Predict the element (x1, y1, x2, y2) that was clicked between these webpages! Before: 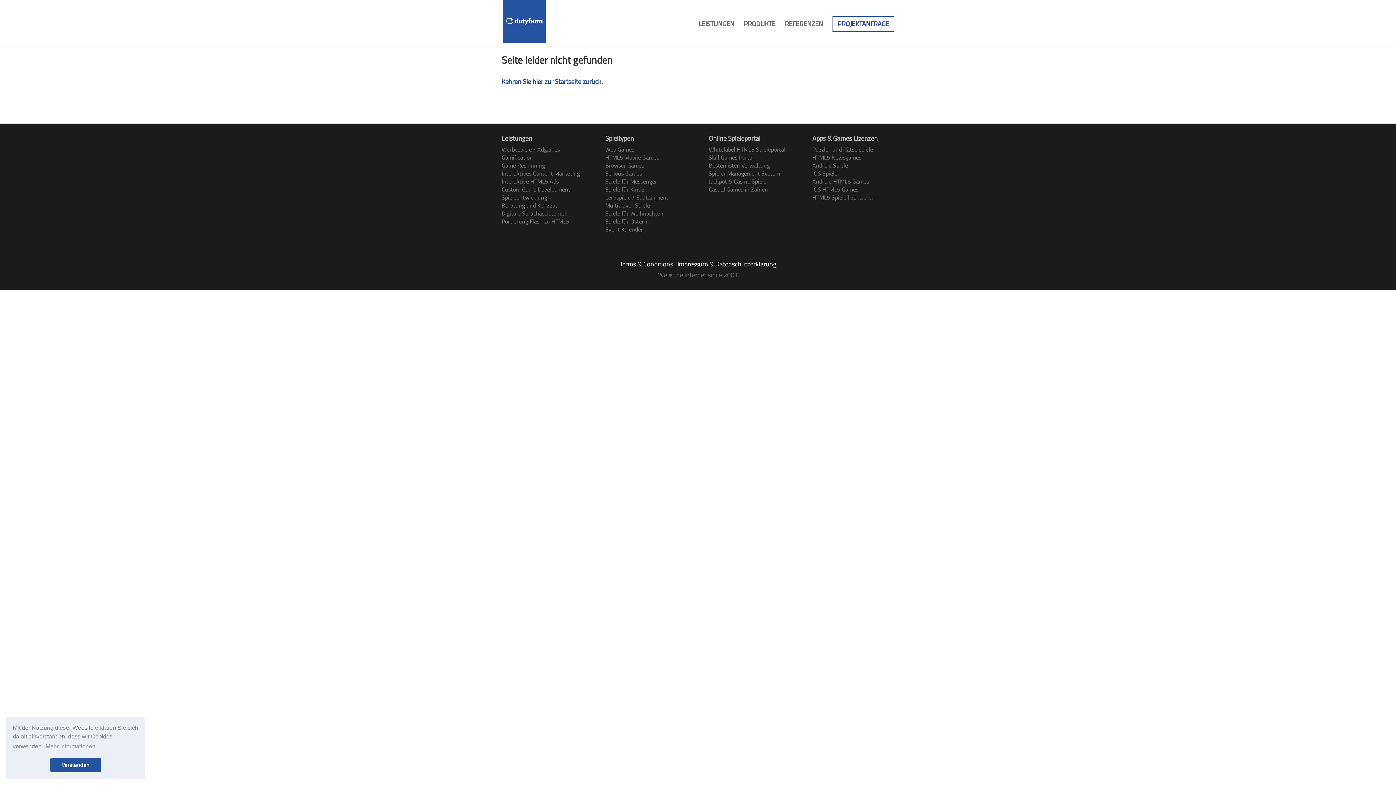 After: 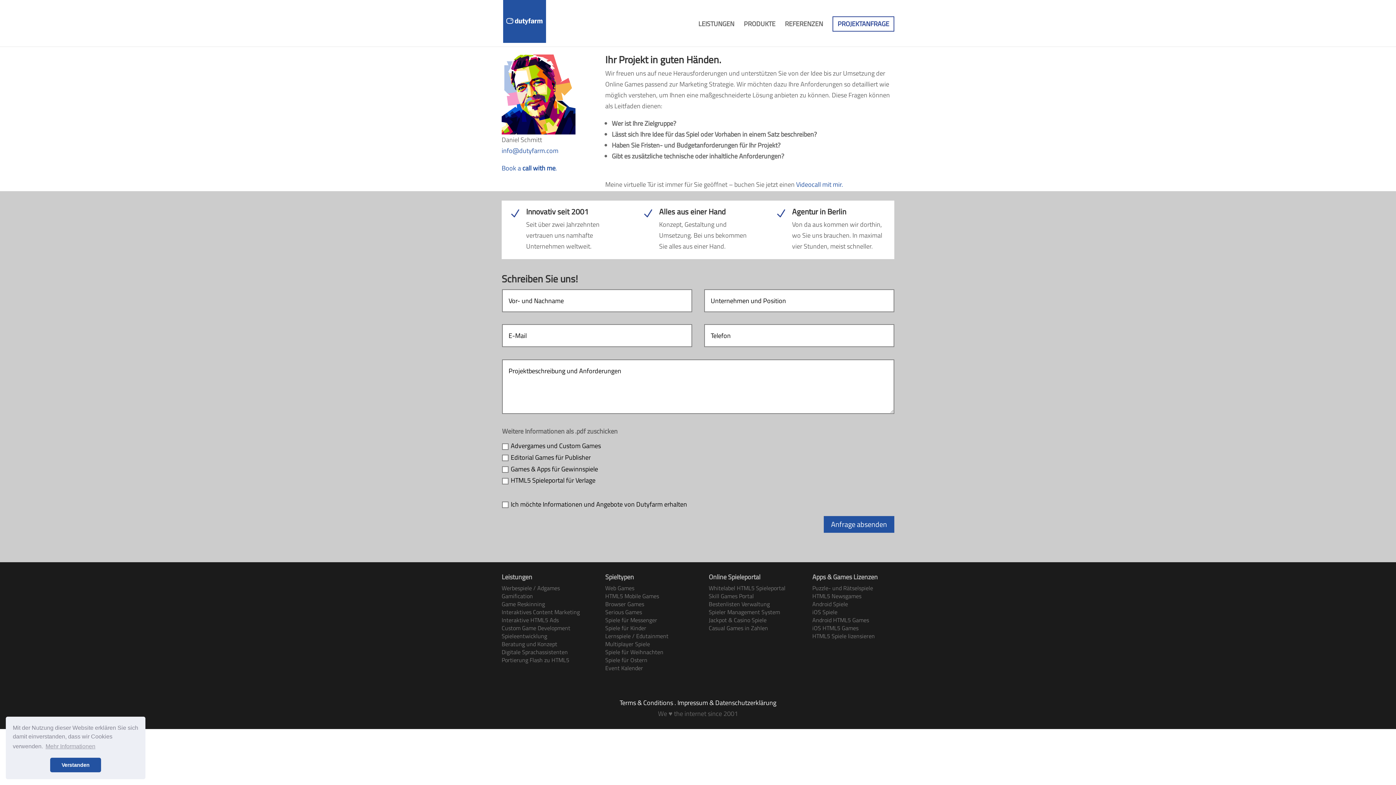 Action: label: PROJEKTANFRAGE bbox: (832, 16, 894, 31)